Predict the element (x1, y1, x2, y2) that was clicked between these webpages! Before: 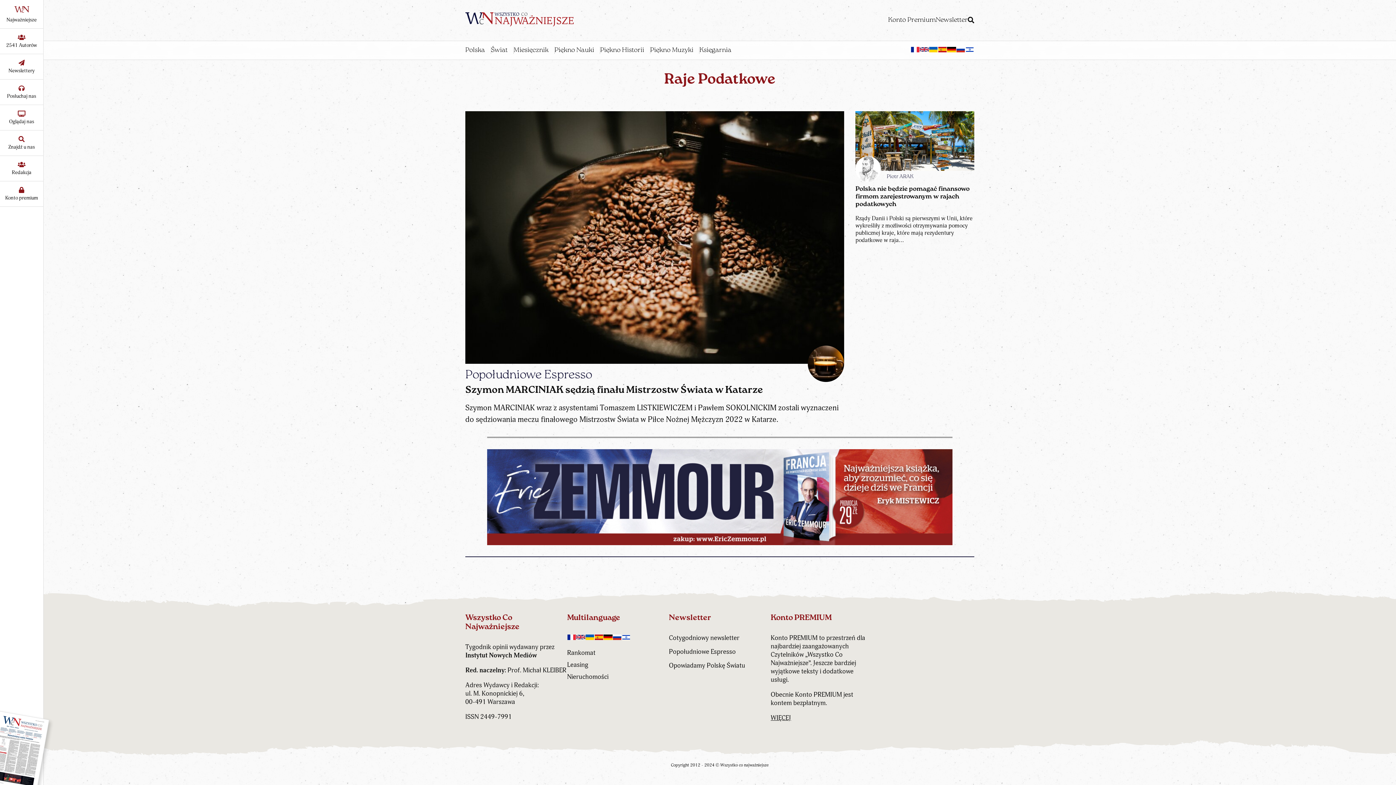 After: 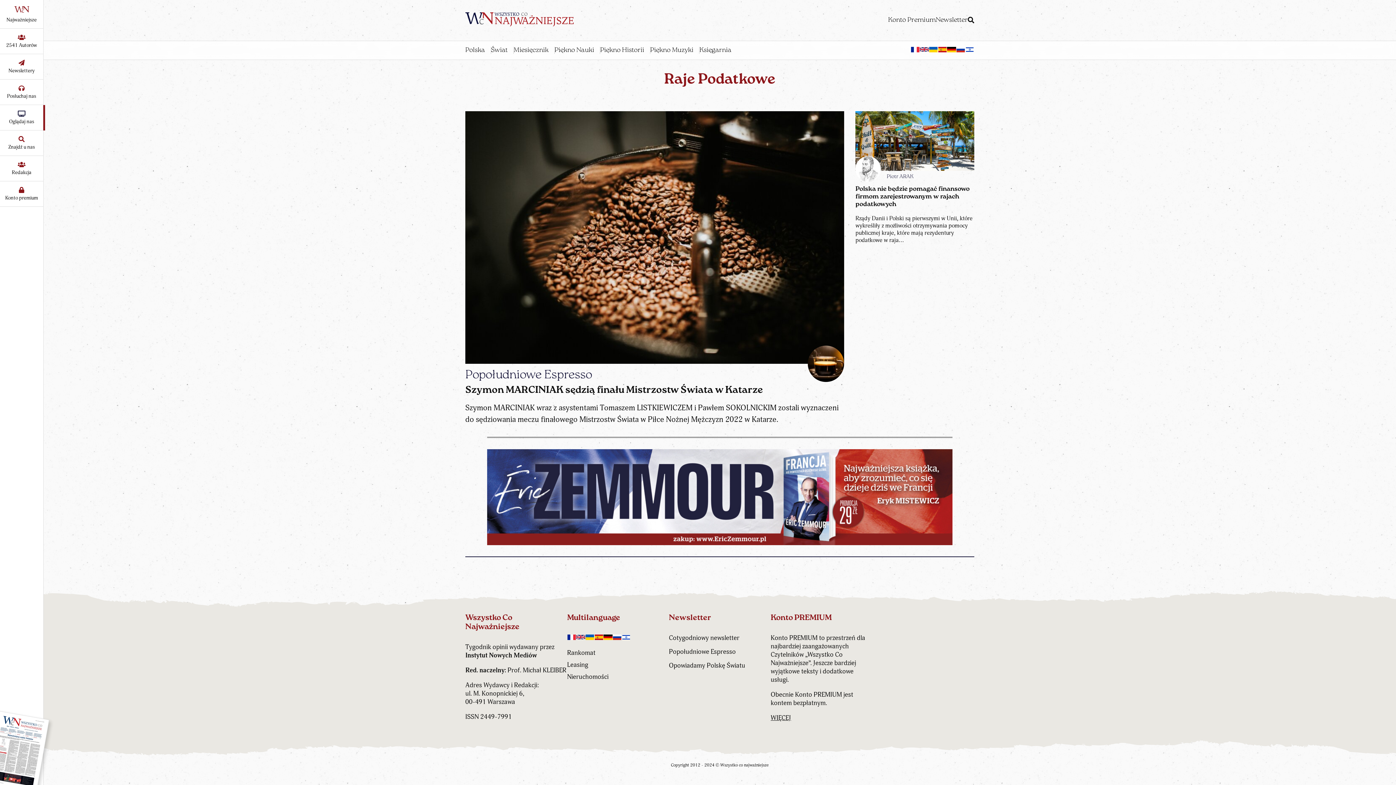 Action: label: Oglądaj nas bbox: (0, 105, 43, 130)